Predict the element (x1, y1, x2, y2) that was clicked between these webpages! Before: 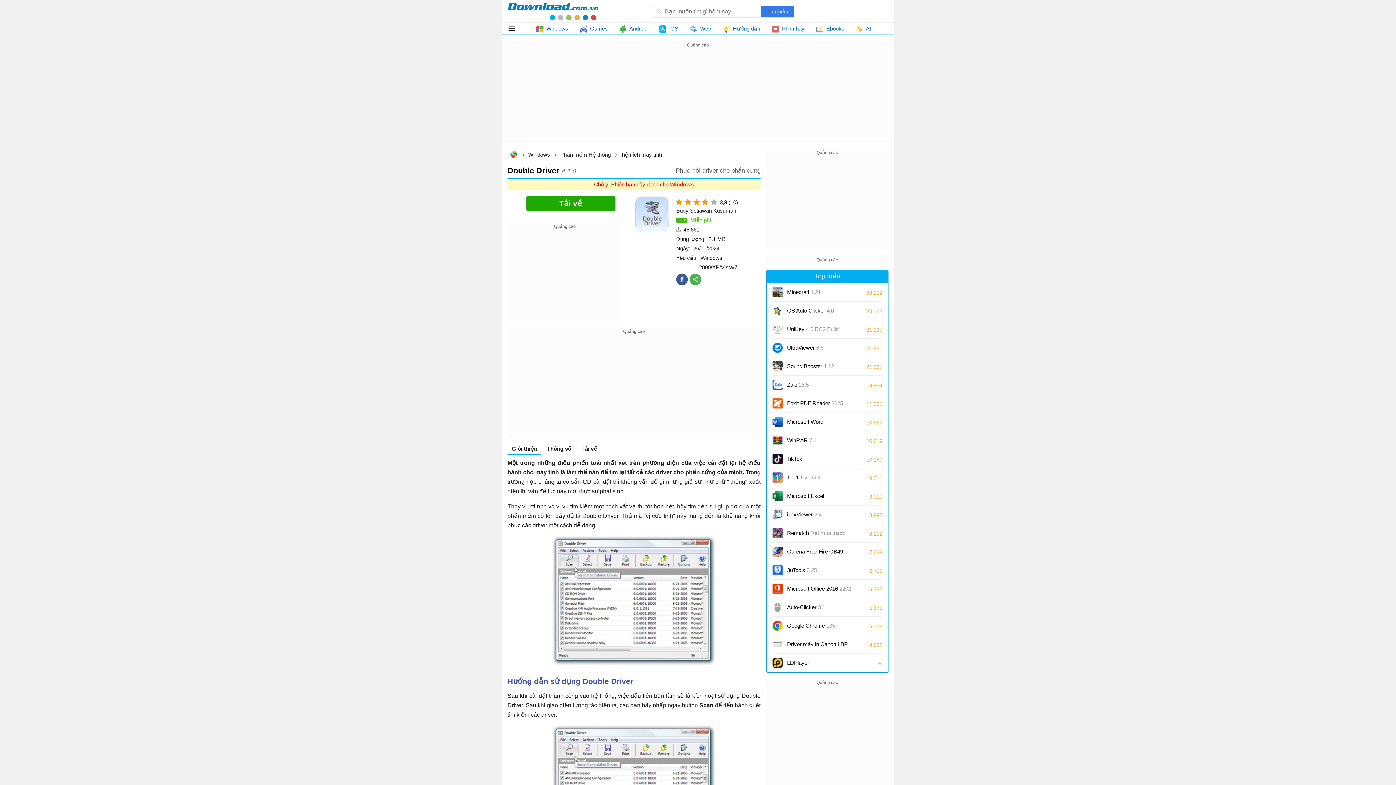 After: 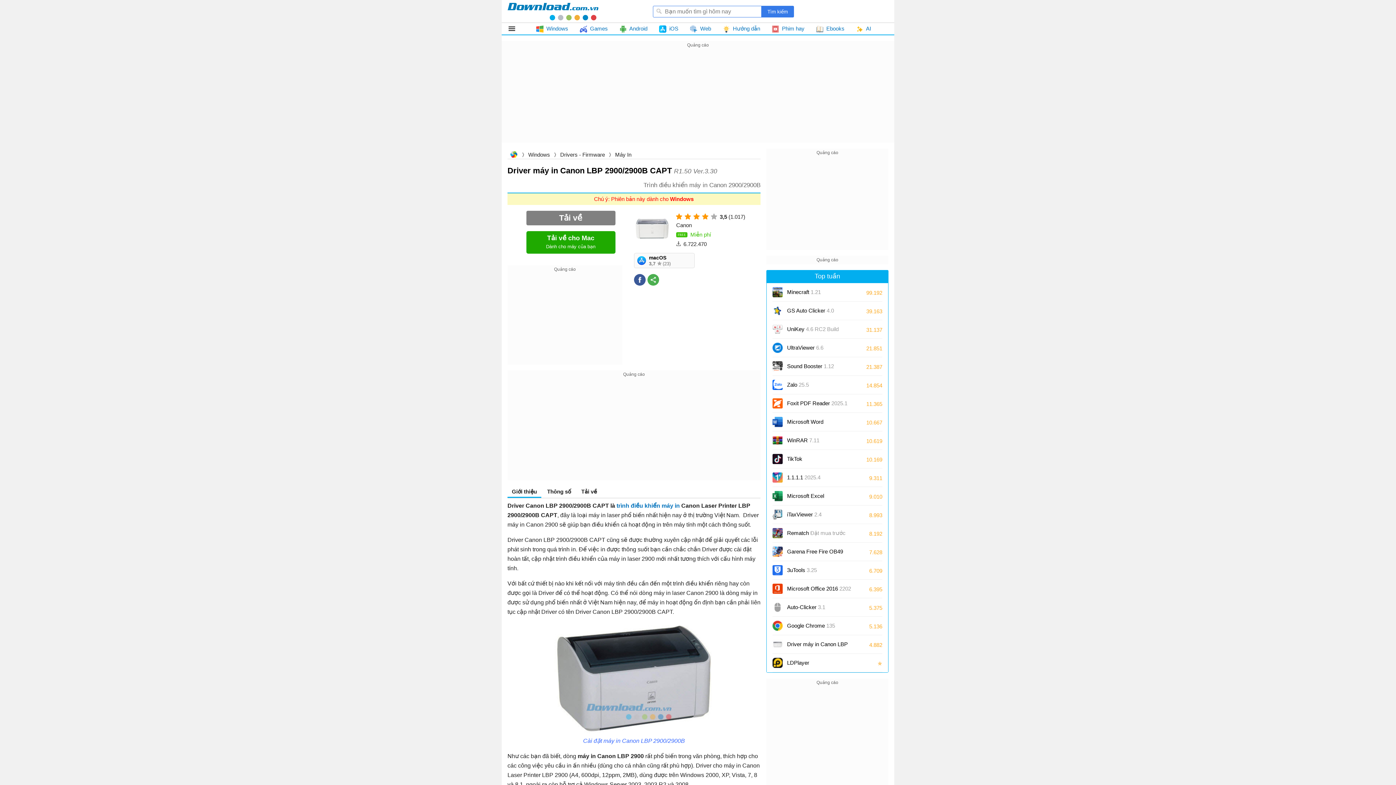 Action: bbox: (772, 639, 782, 649)